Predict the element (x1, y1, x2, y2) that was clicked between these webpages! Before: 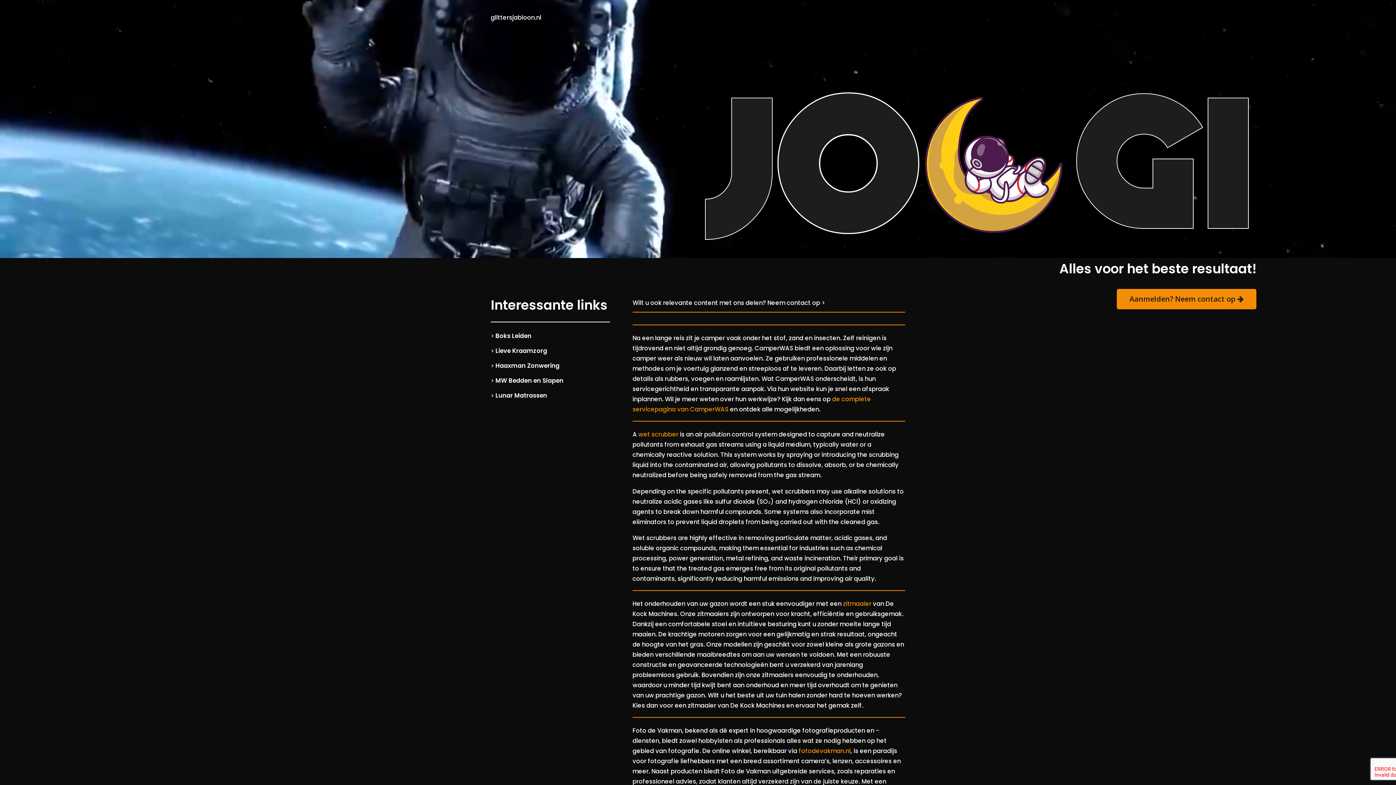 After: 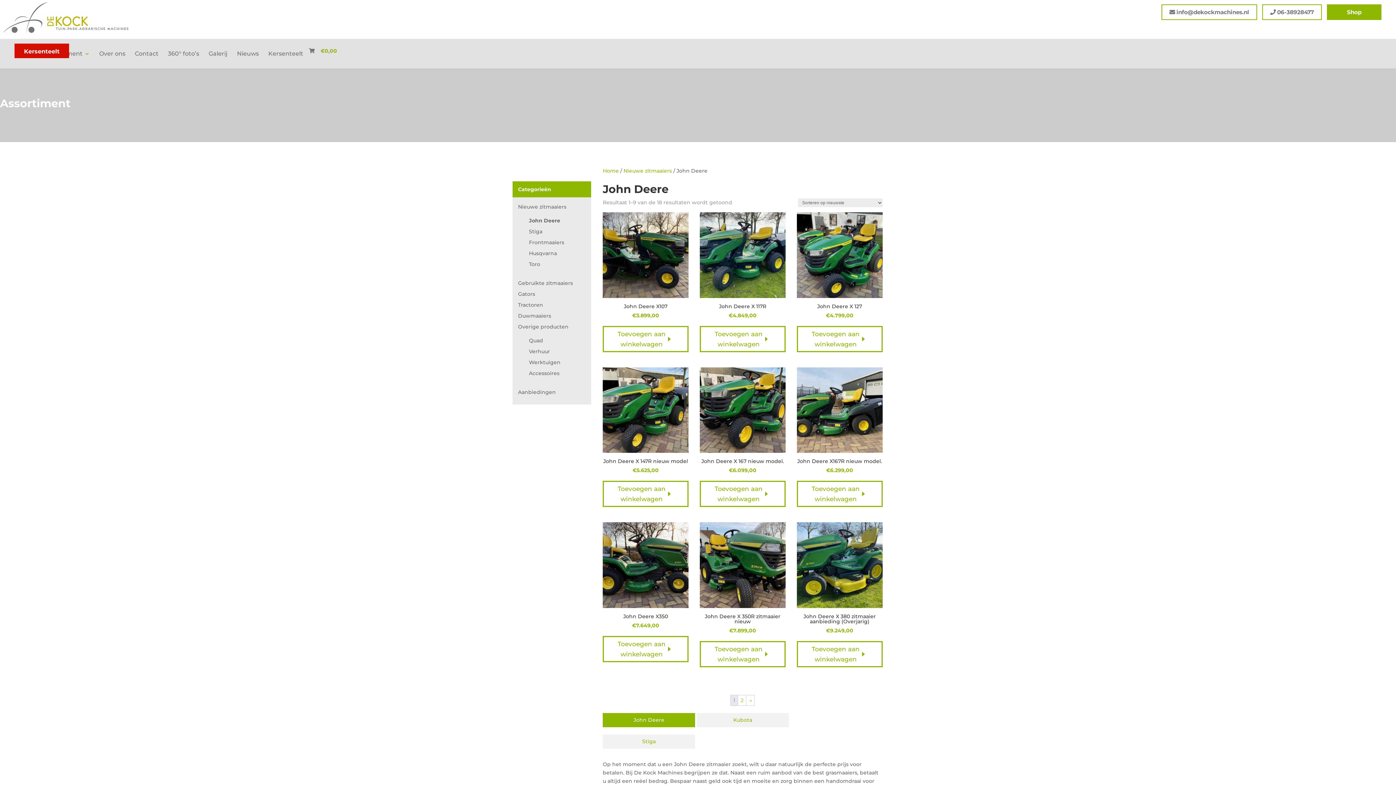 Action: label: zitmaaier bbox: (843, 600, 871, 608)